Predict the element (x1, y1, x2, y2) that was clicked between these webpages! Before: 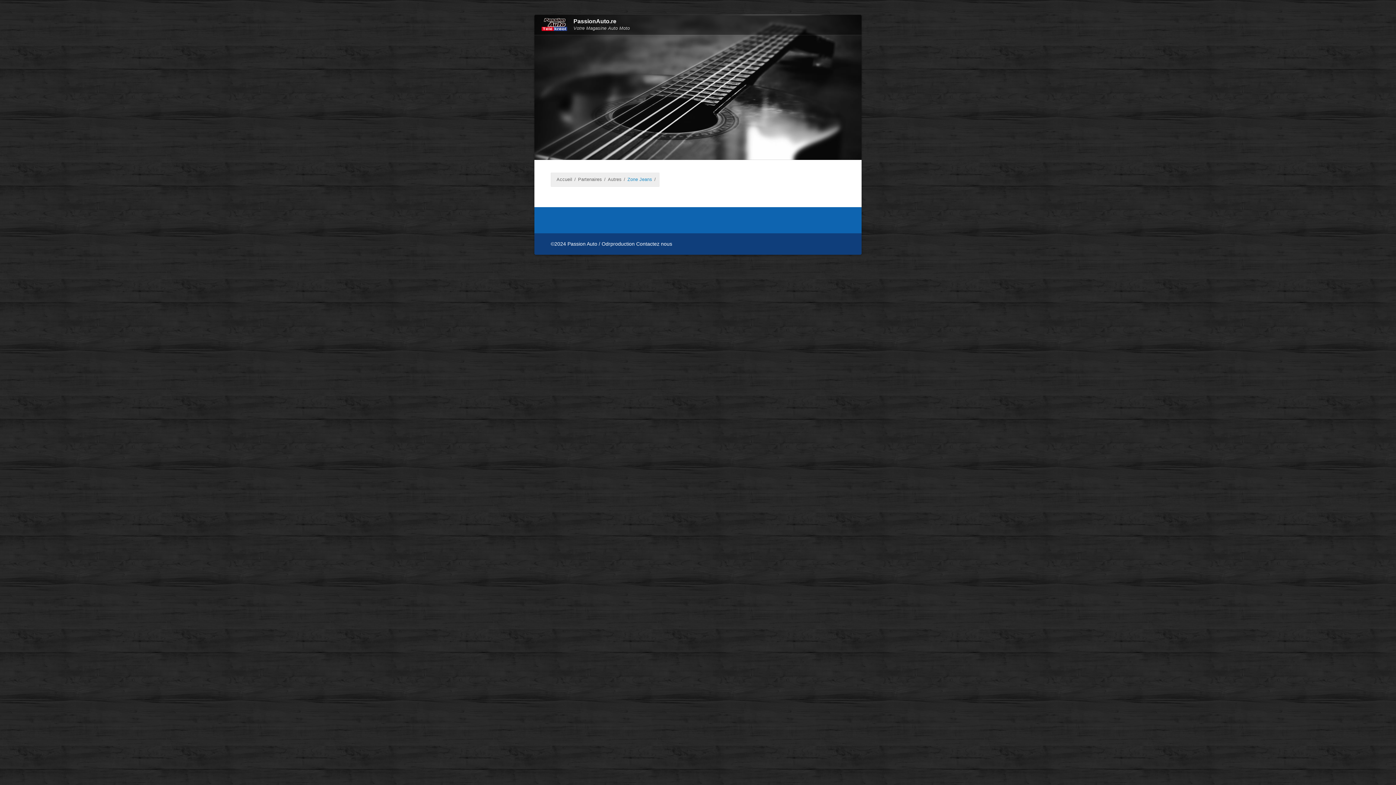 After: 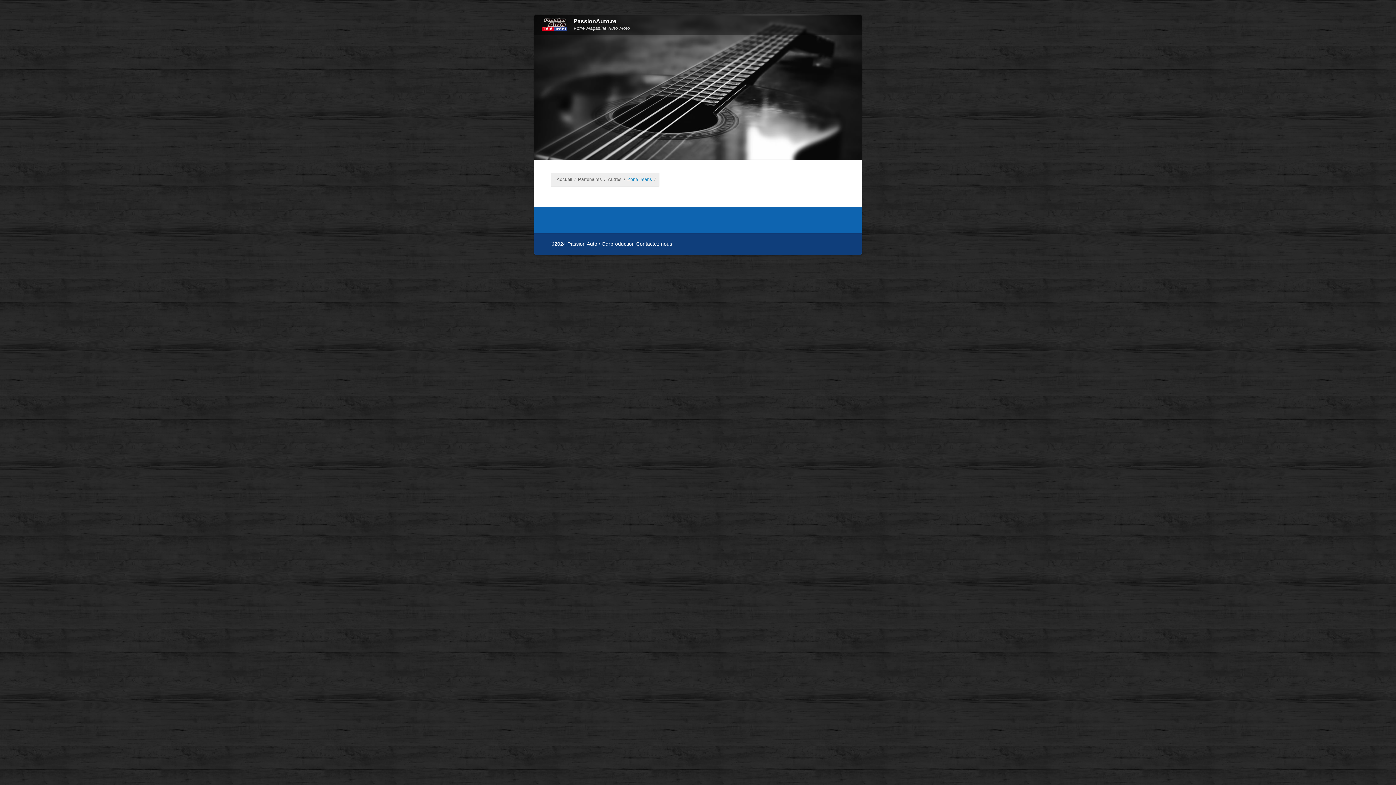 Action: bbox: (782, 14, 814, 34) label: Video